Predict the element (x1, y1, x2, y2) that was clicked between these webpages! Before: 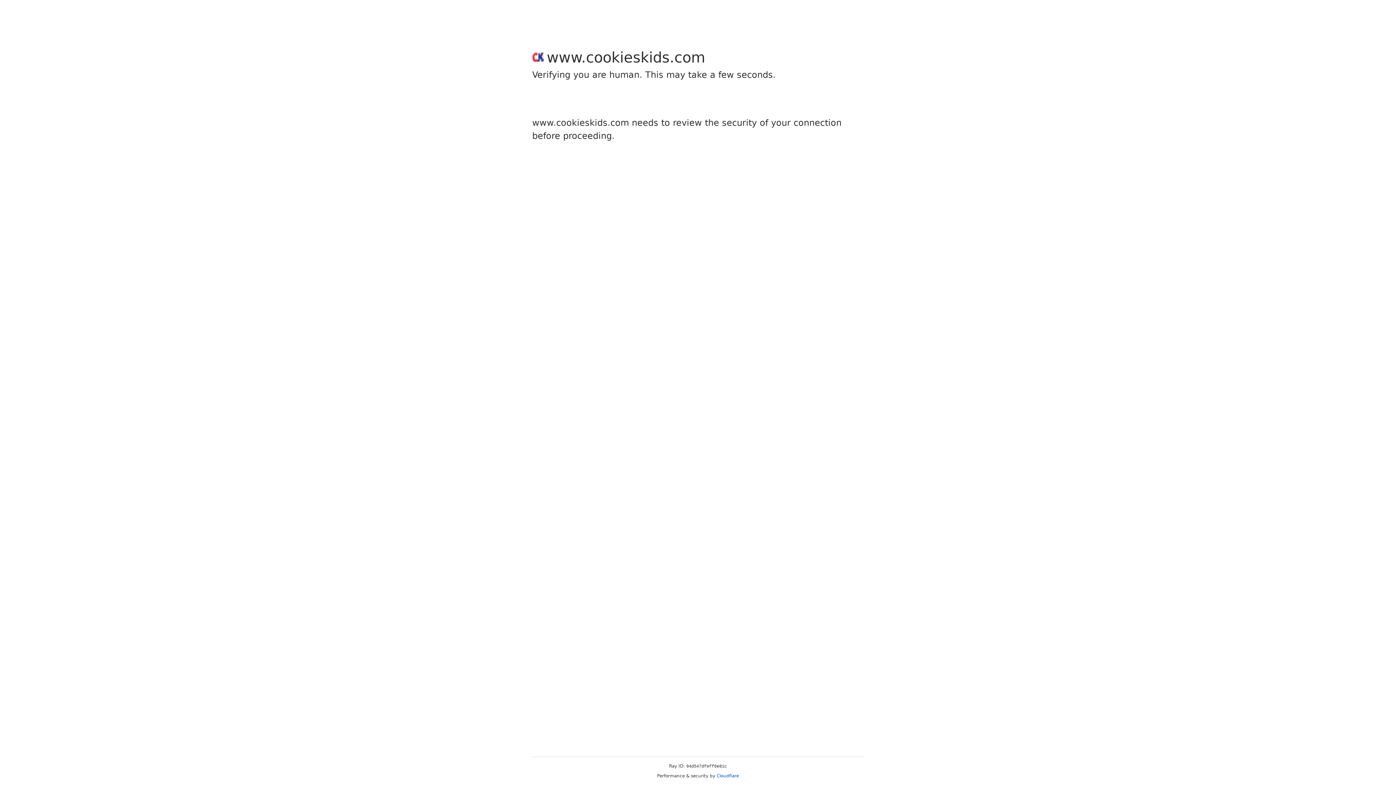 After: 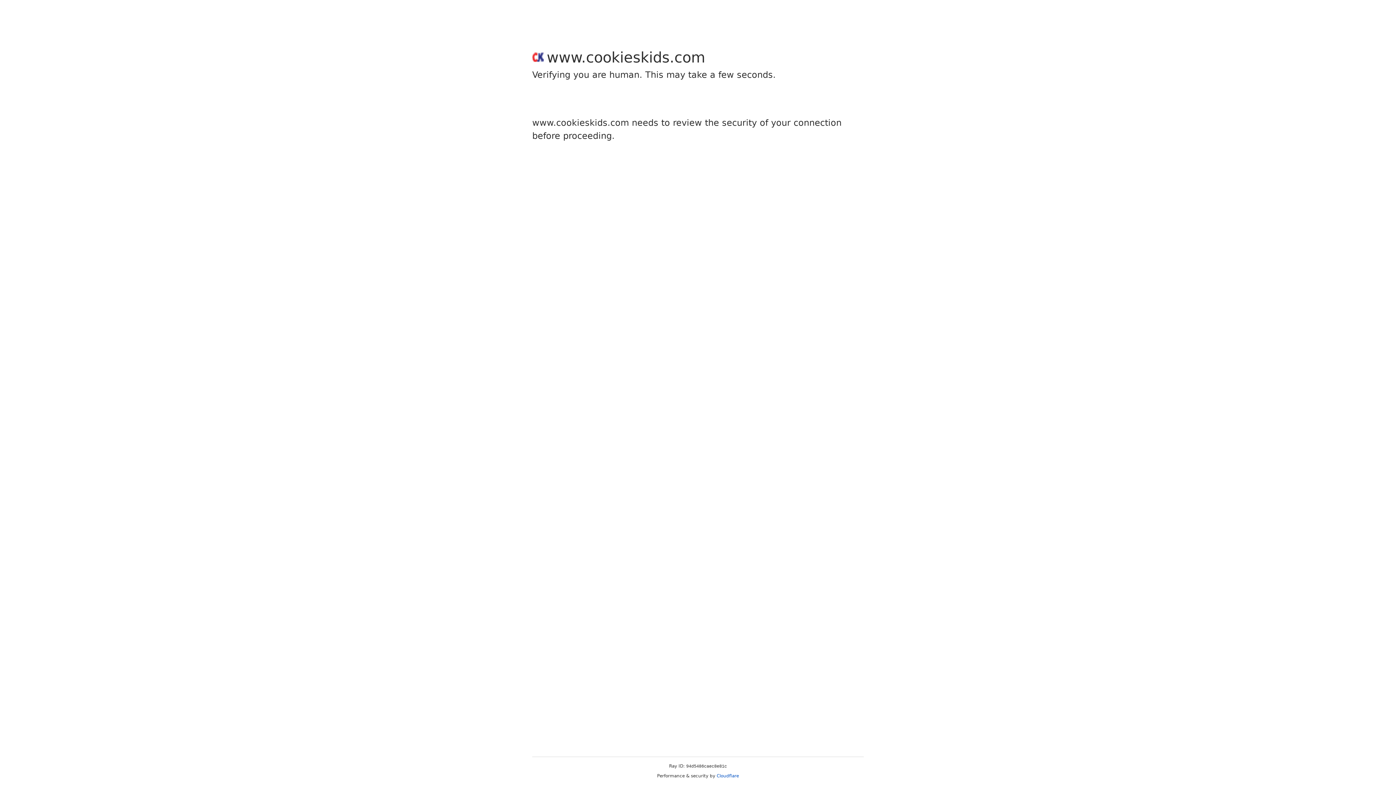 Action: bbox: (716, 773, 739, 778) label: Cloudflare